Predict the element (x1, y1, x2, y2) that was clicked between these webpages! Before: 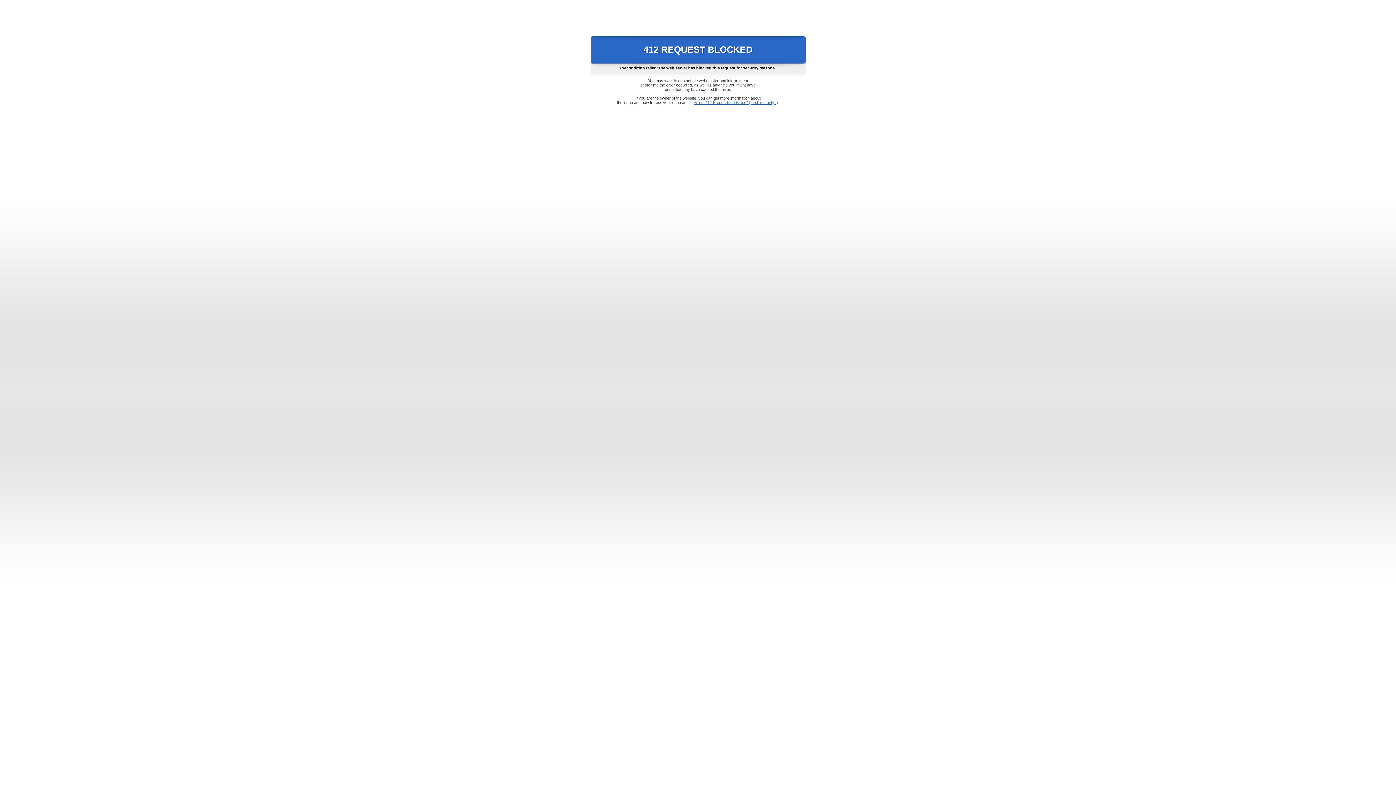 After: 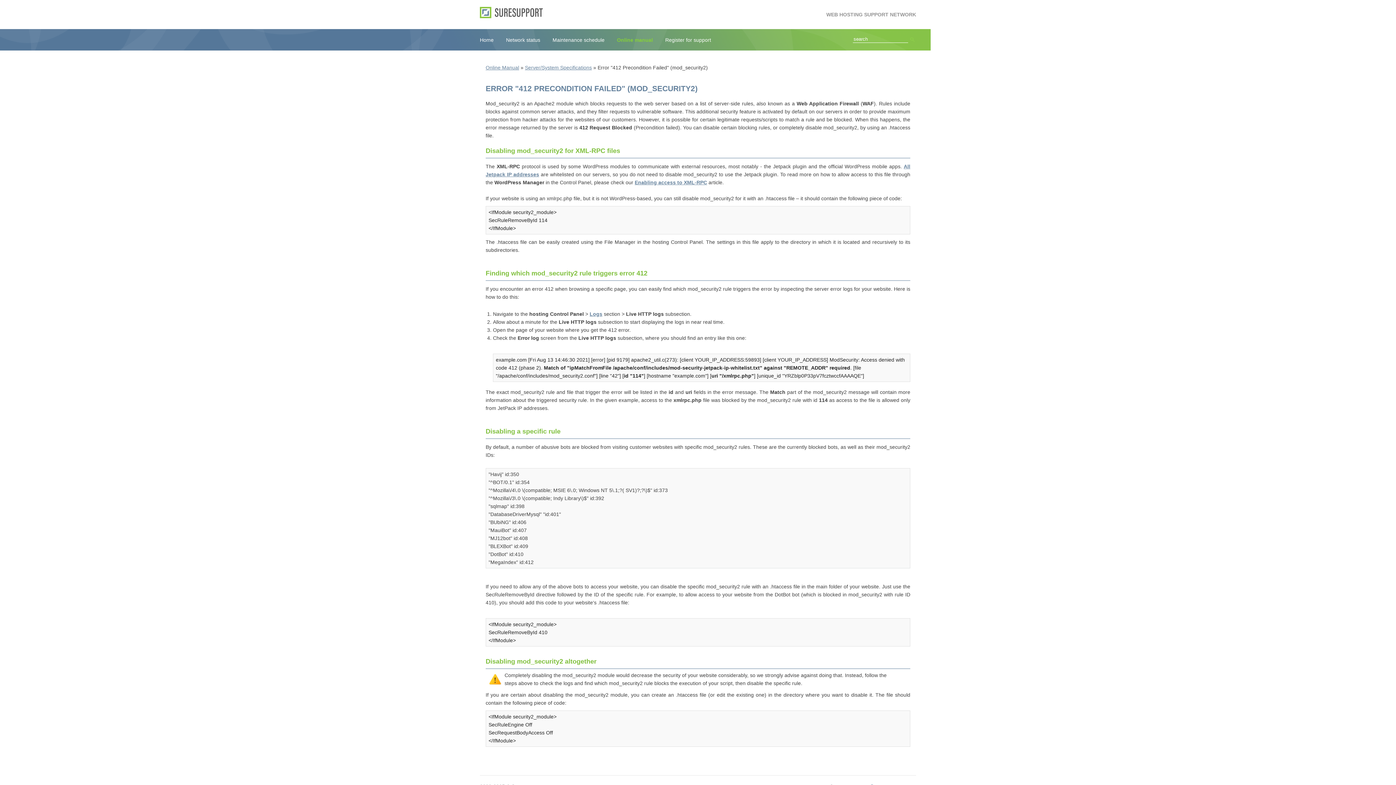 Action: bbox: (693, 100, 778, 104) label: Error "412 Precondition Failed" (mod_security2)